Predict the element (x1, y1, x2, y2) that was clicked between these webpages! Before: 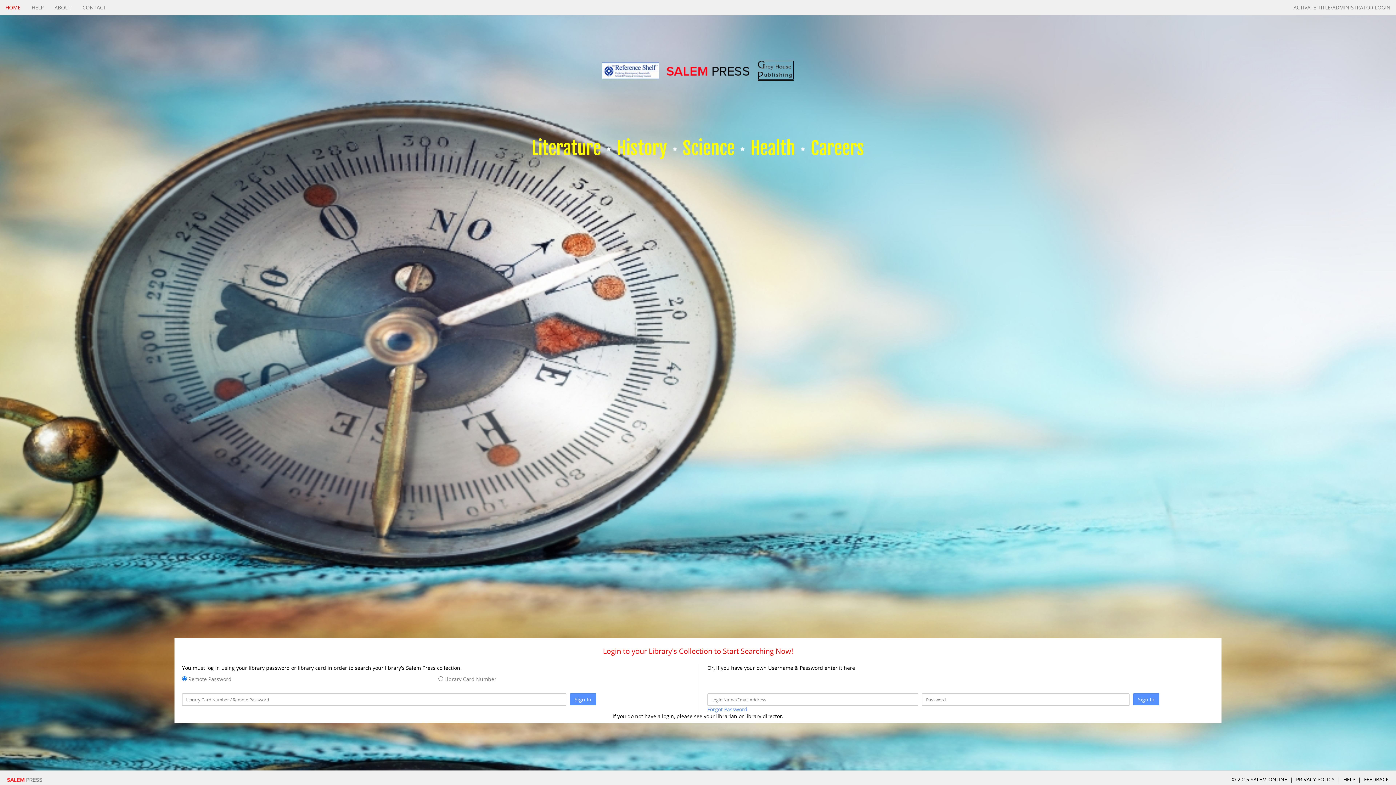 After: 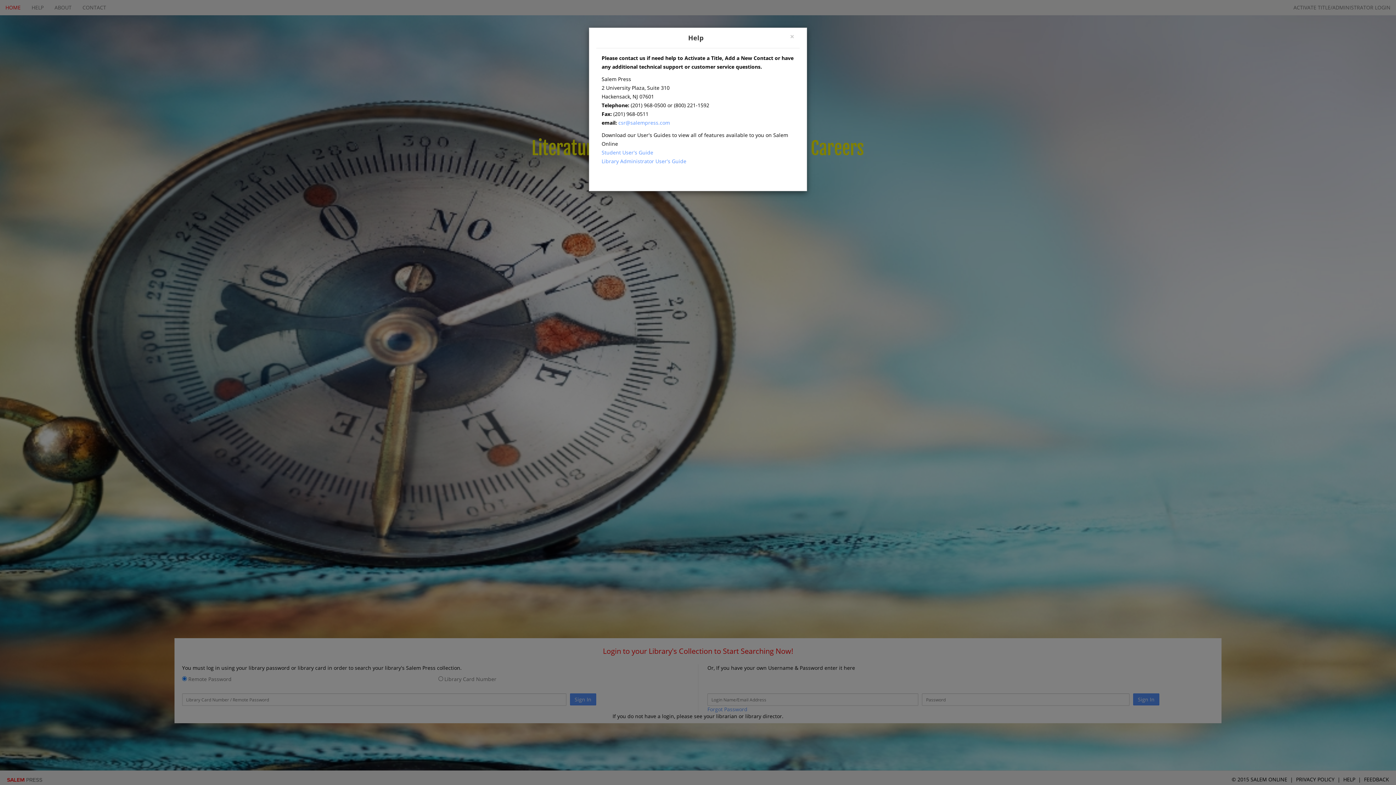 Action: label: HELP bbox: (1343, 776, 1355, 783)